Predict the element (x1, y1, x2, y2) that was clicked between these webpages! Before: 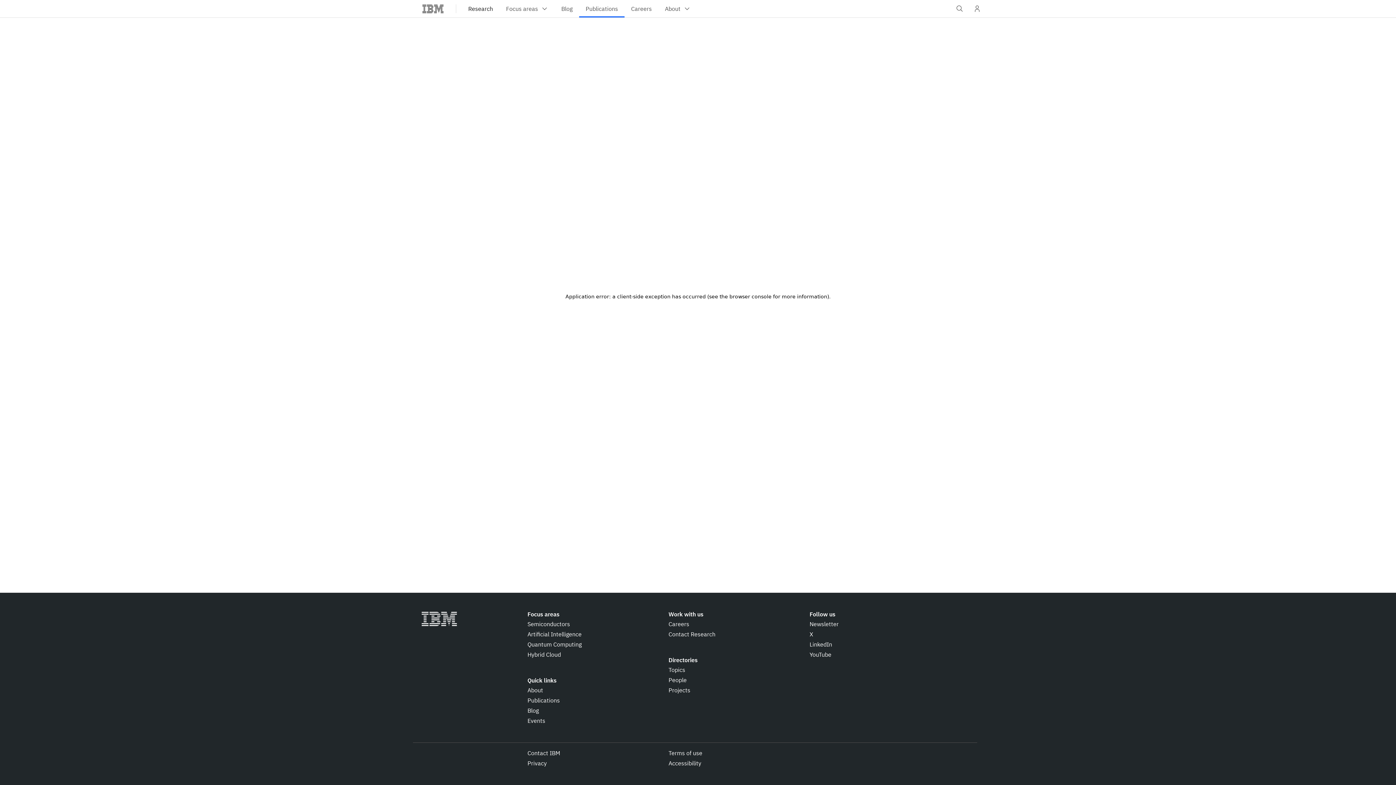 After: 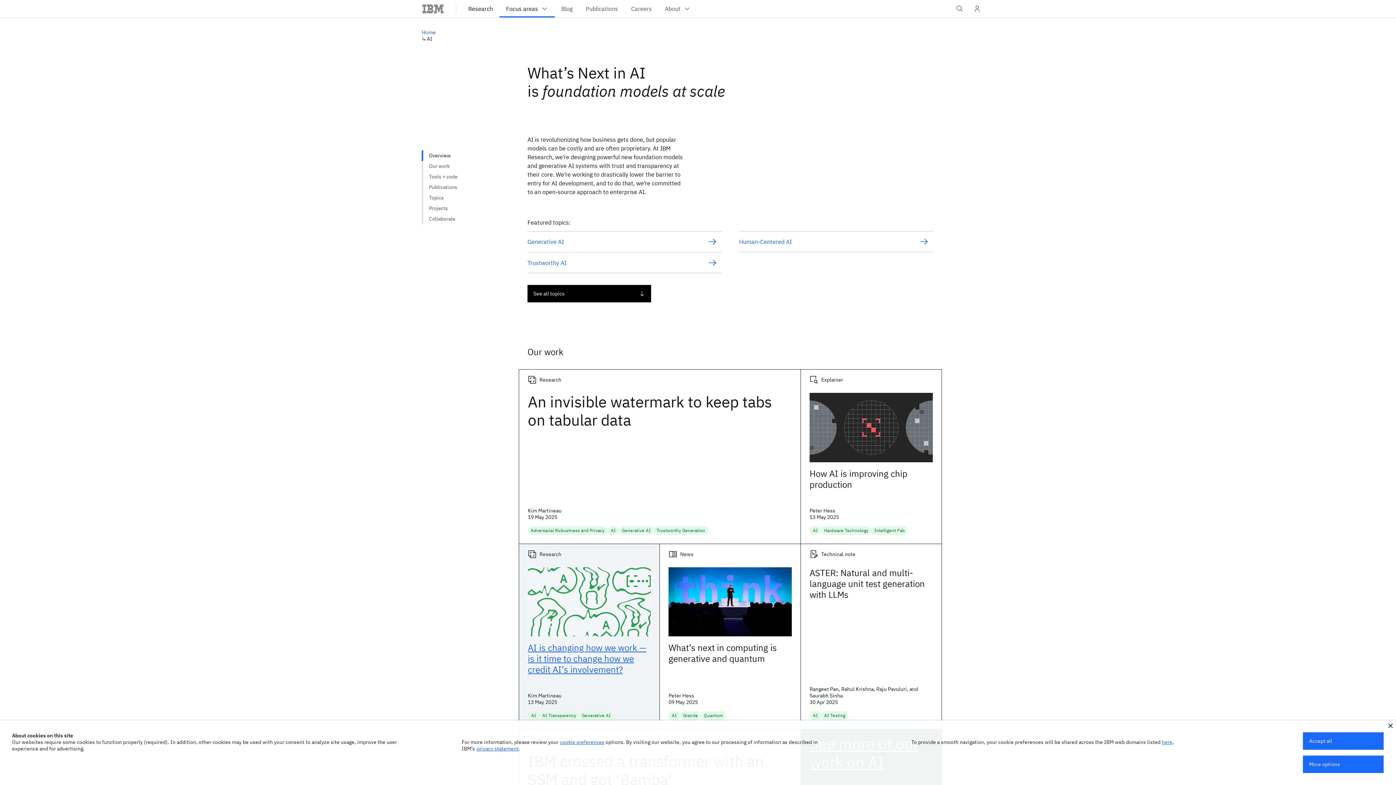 Action: bbox: (527, 630, 581, 638) label: Artificial Intelligence